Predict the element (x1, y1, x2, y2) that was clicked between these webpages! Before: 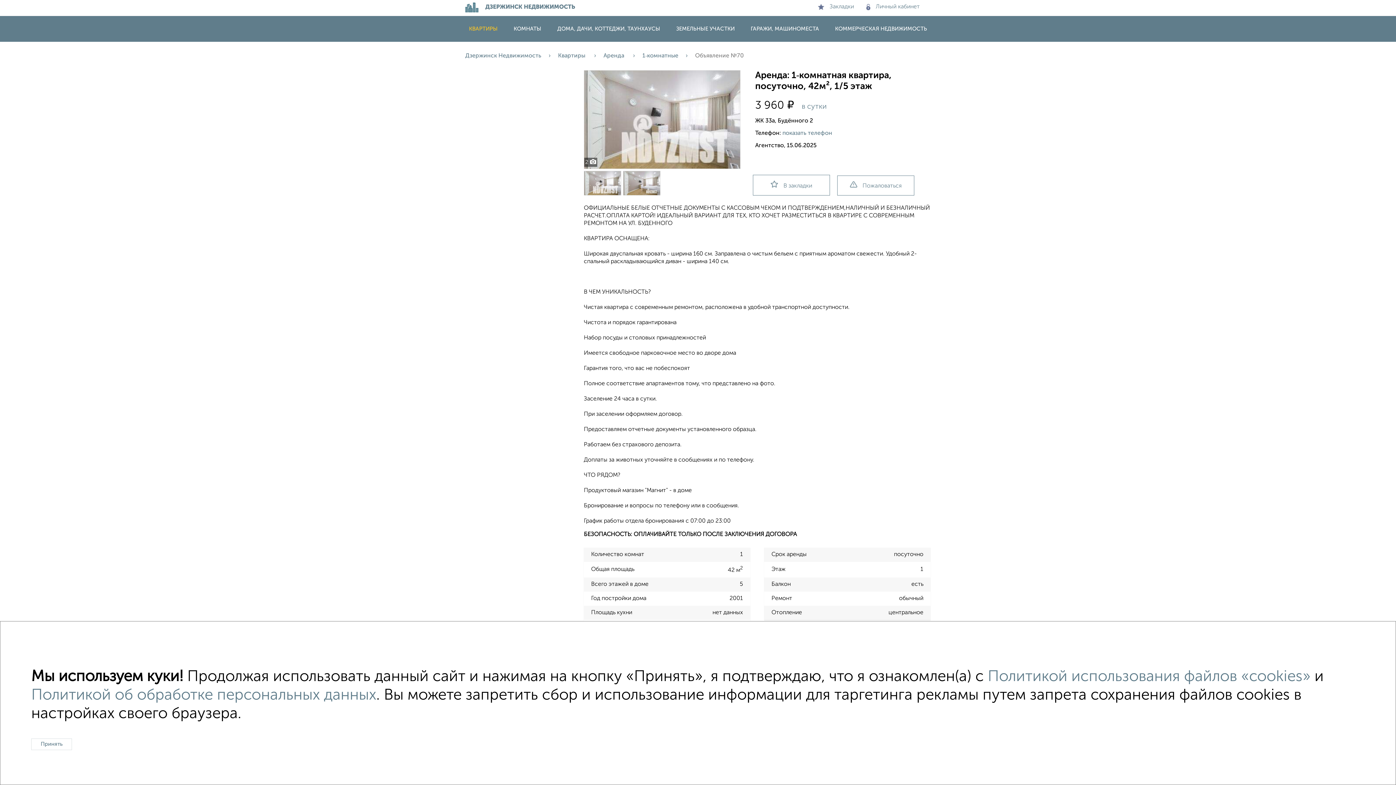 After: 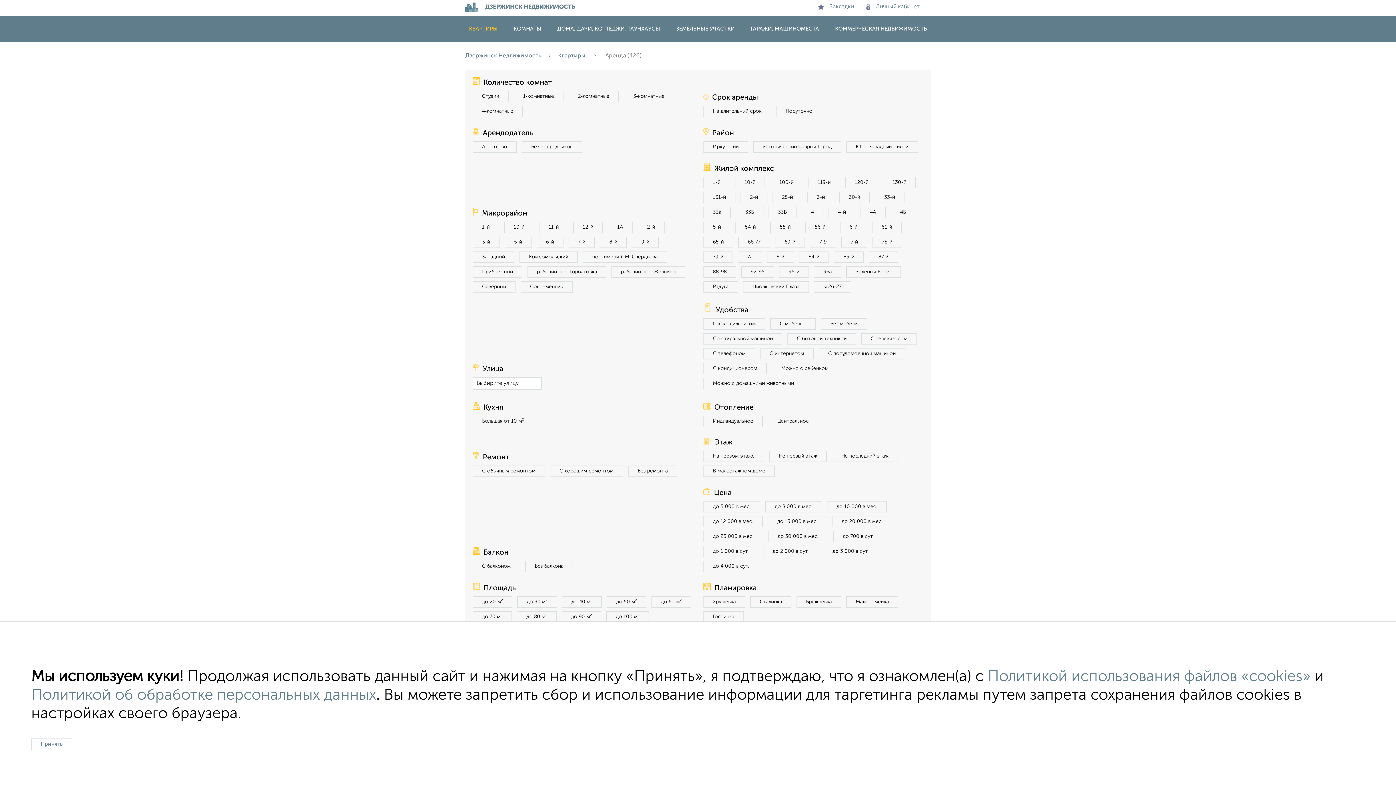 Action: label: Аренда  bbox: (603, 53, 642, 58)